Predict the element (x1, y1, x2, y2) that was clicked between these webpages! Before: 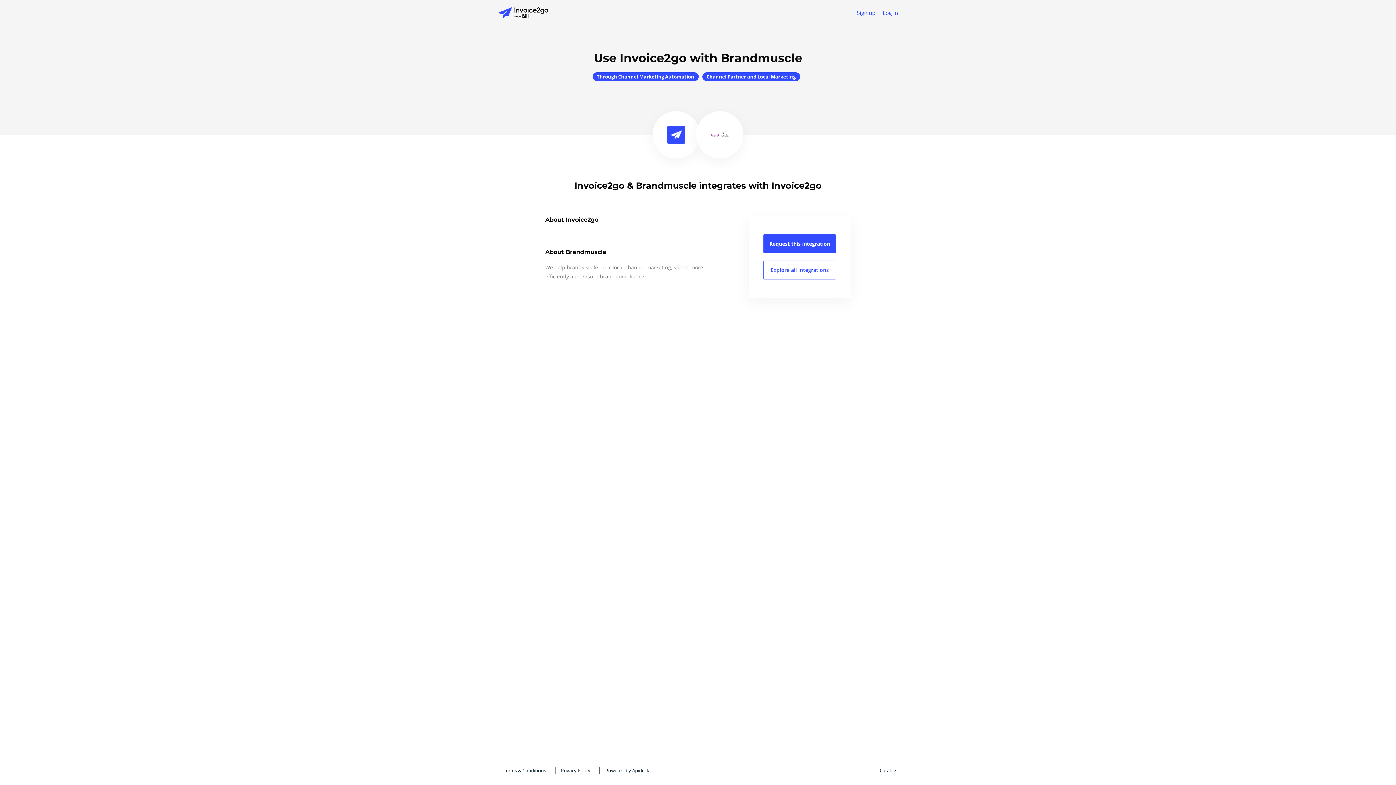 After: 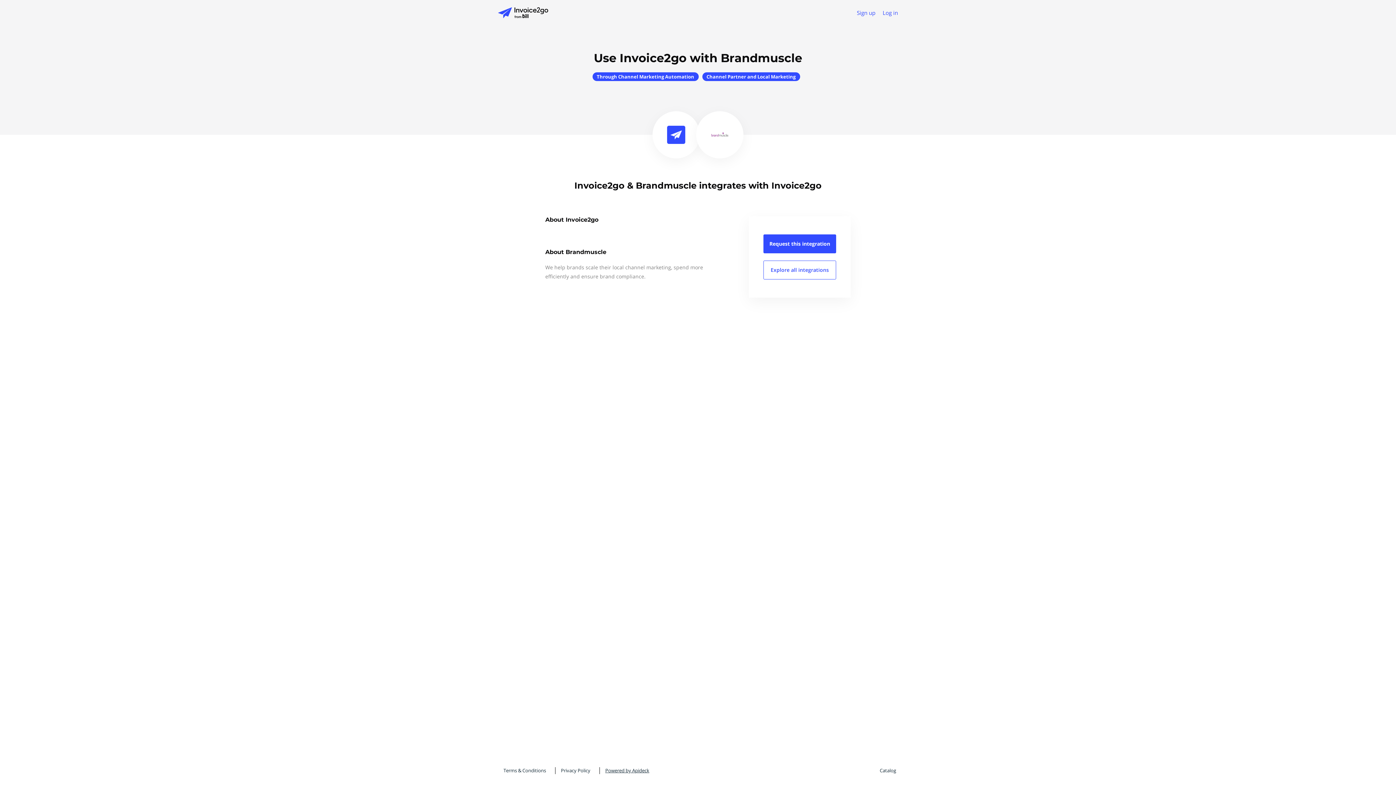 Action: label: Powered by Apideck bbox: (600, 767, 651, 774)